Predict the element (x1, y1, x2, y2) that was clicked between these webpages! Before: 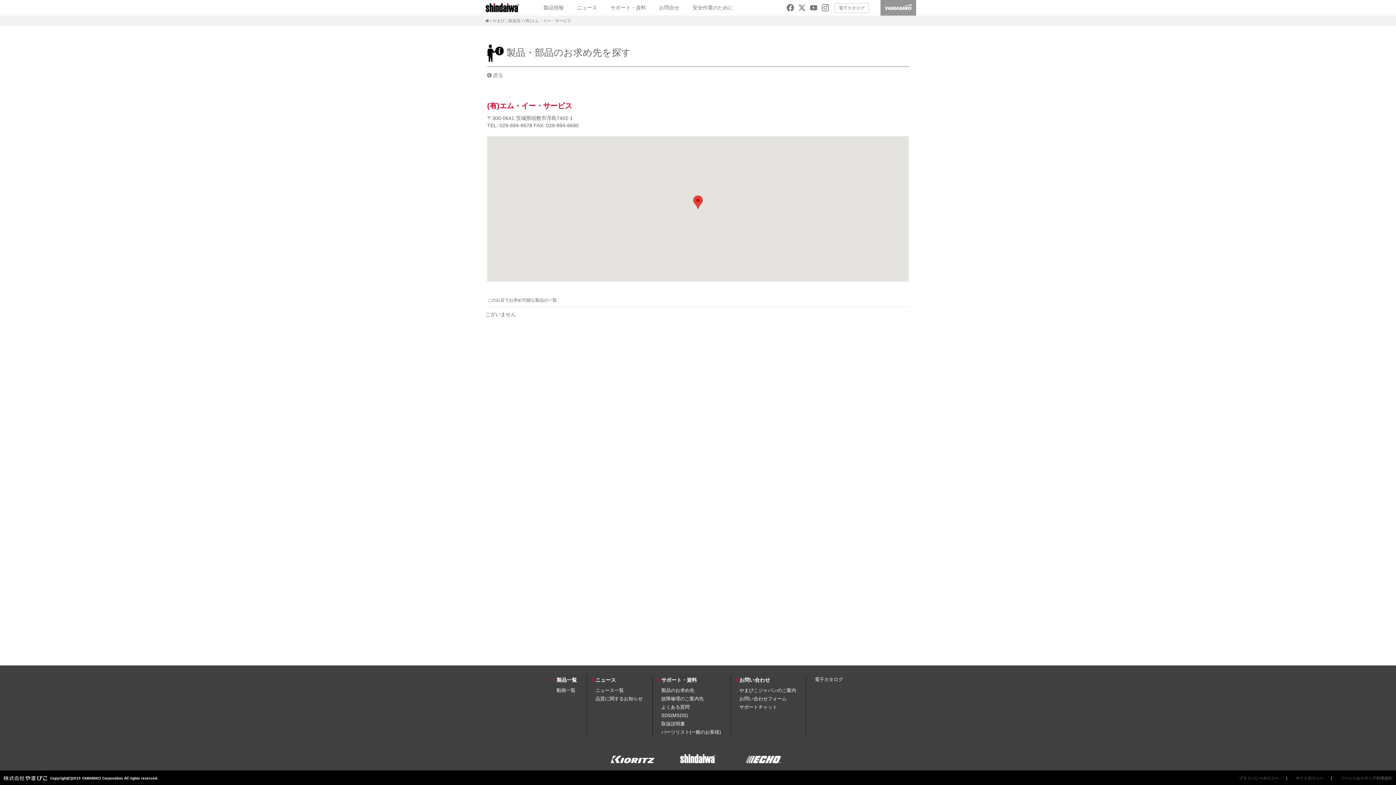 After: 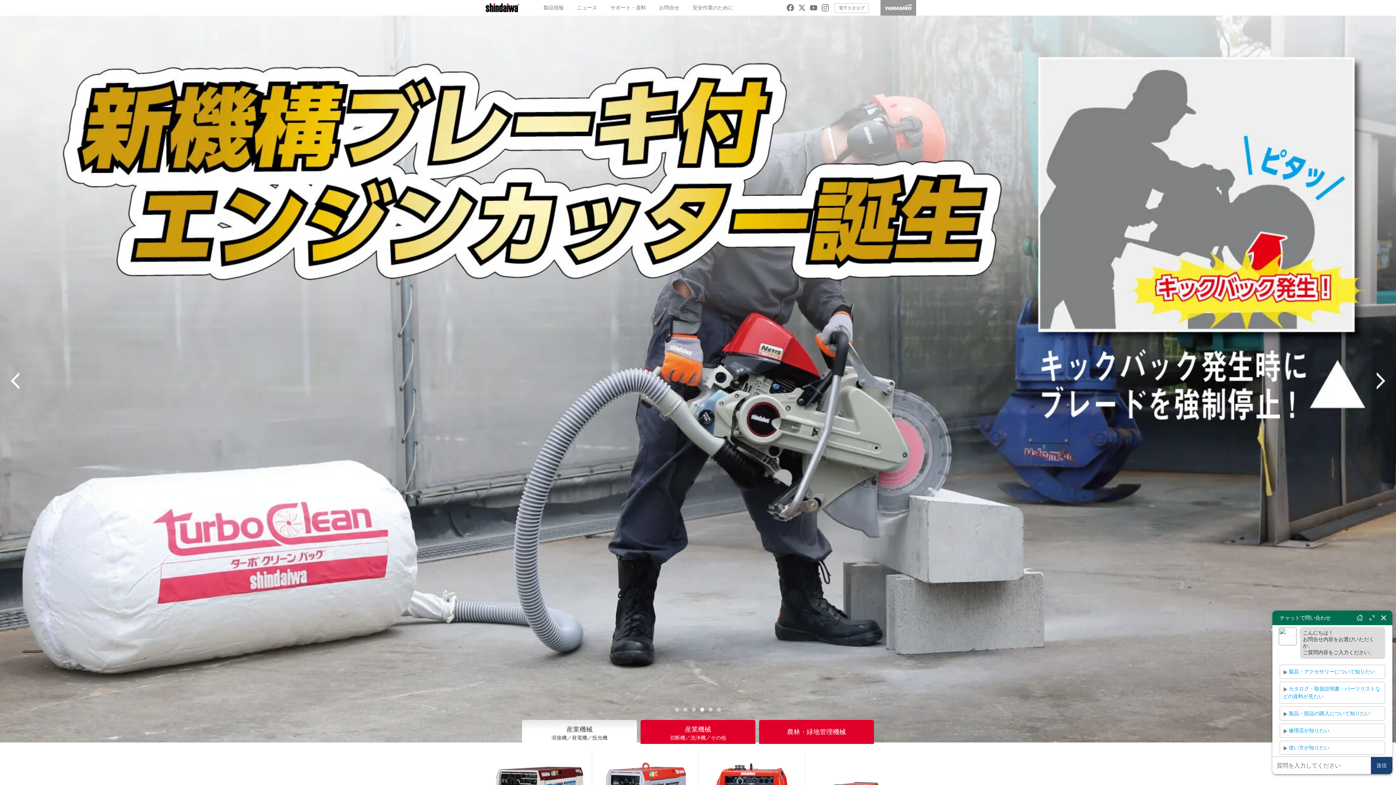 Action: bbox: (485, 18, 489, 22)